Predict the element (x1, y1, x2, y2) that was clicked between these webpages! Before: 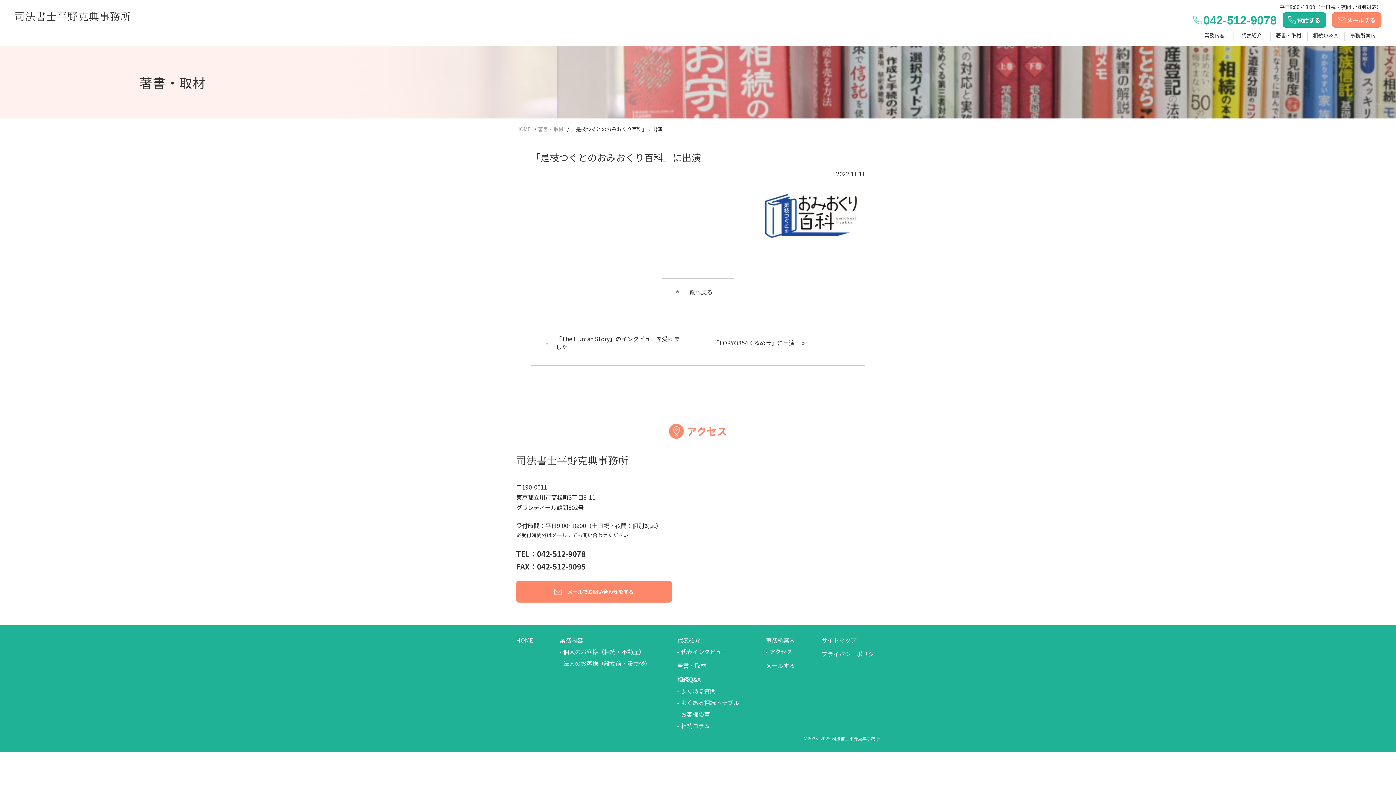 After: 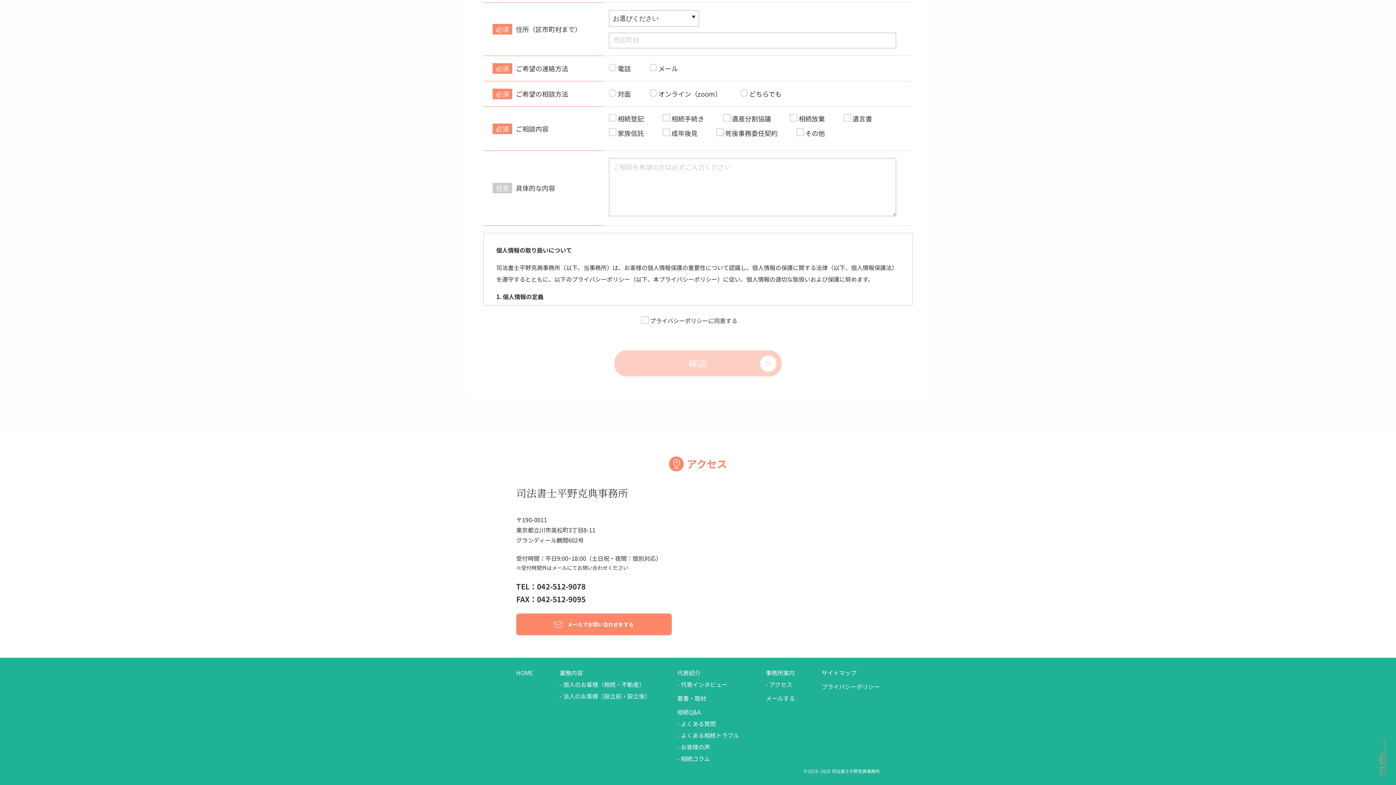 Action: label: プライバシーポリシー bbox: (821, 650, 880, 658)